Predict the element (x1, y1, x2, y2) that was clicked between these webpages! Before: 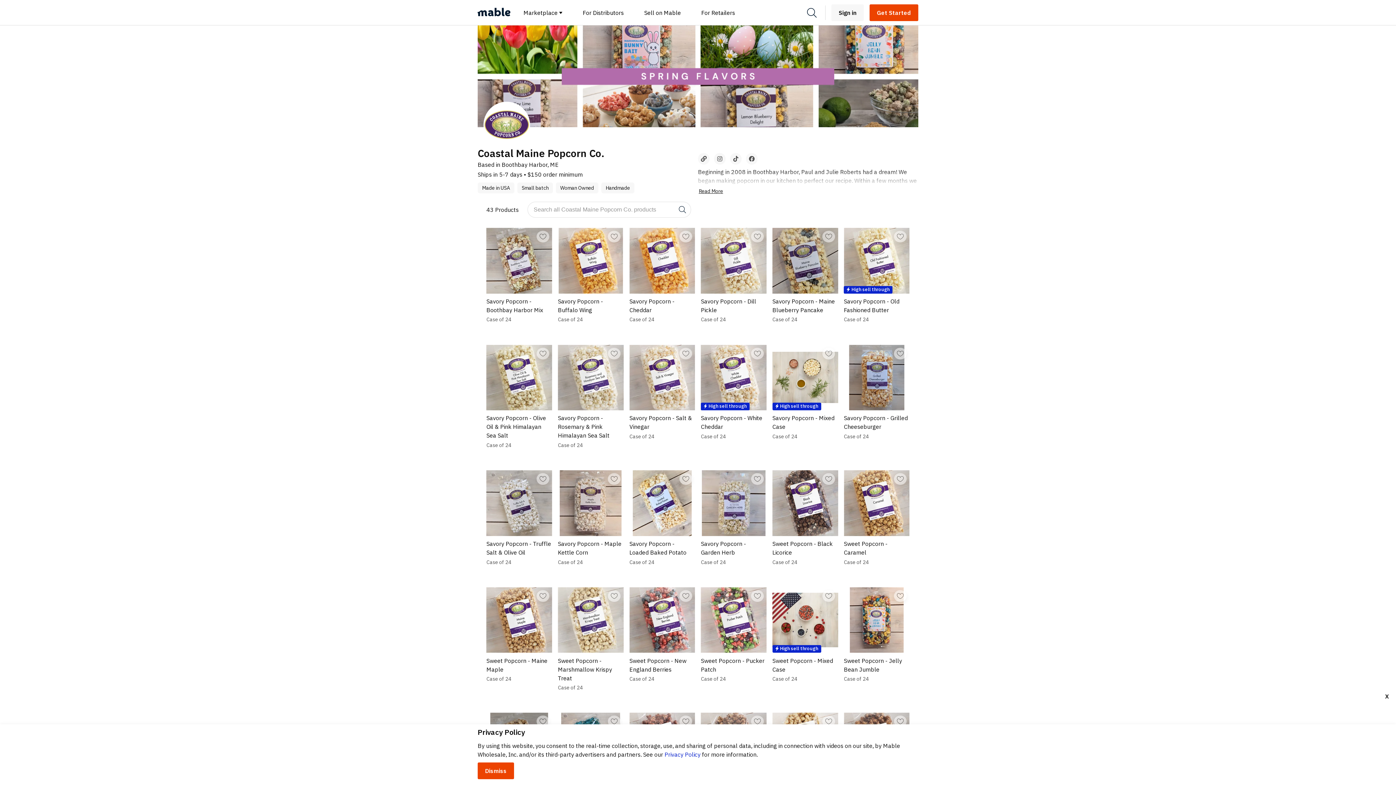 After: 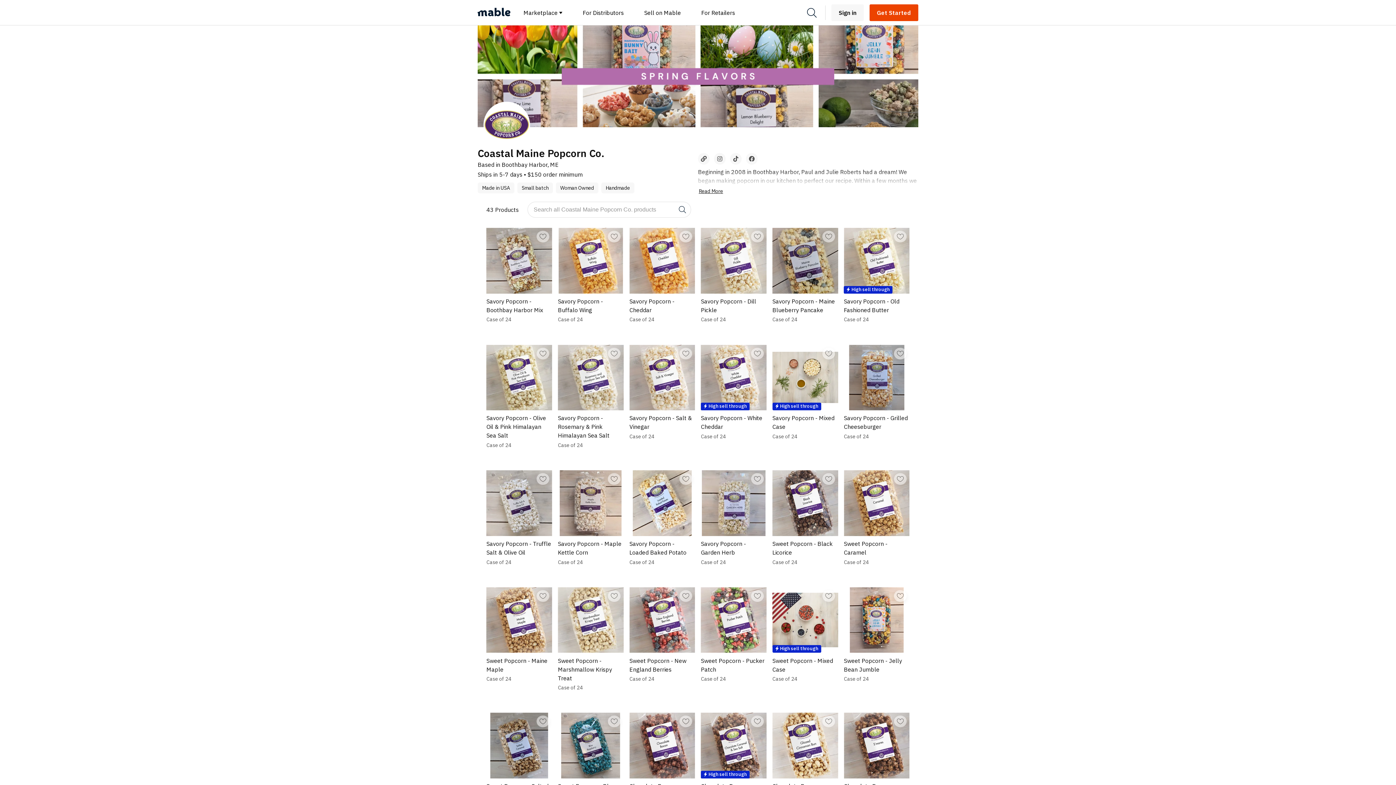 Action: bbox: (1378, 688, 1396, 705) label: X